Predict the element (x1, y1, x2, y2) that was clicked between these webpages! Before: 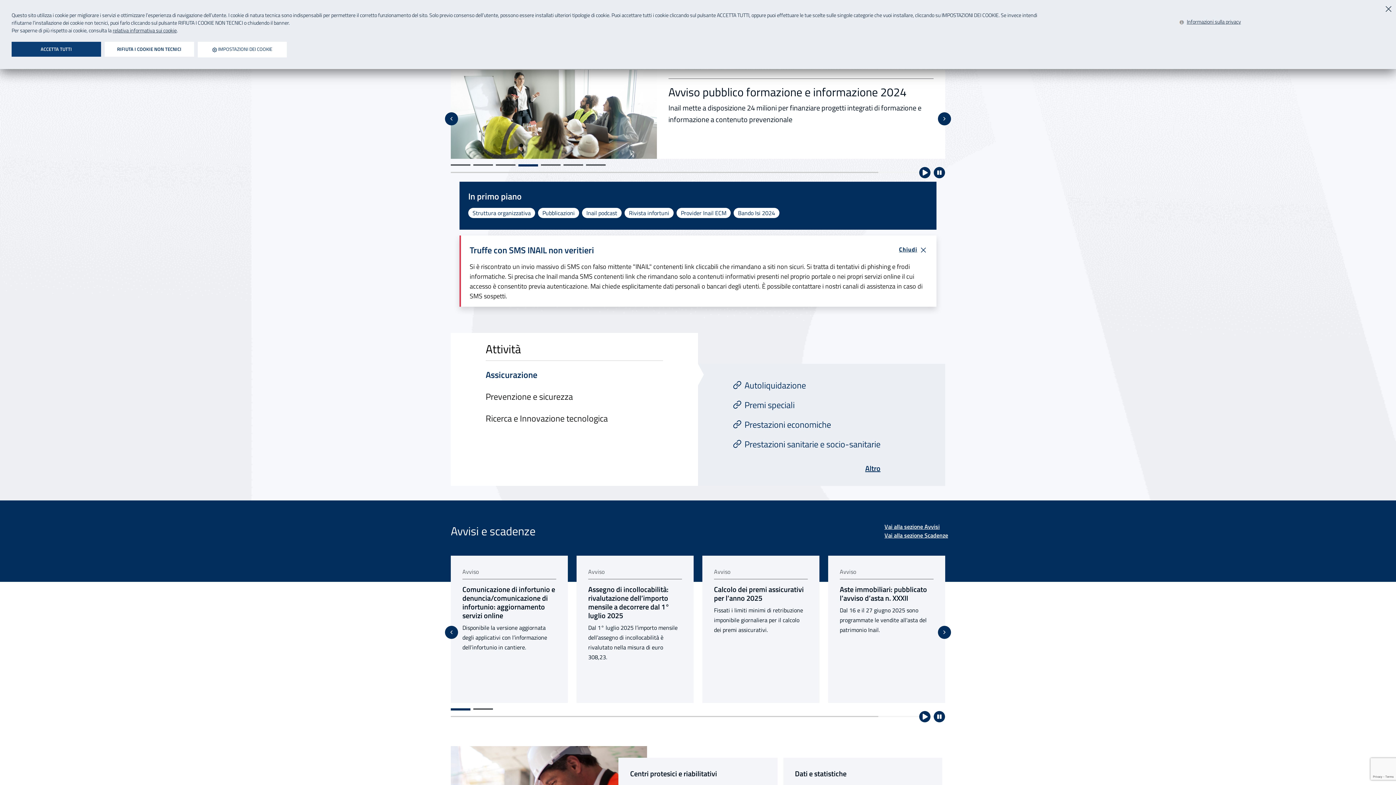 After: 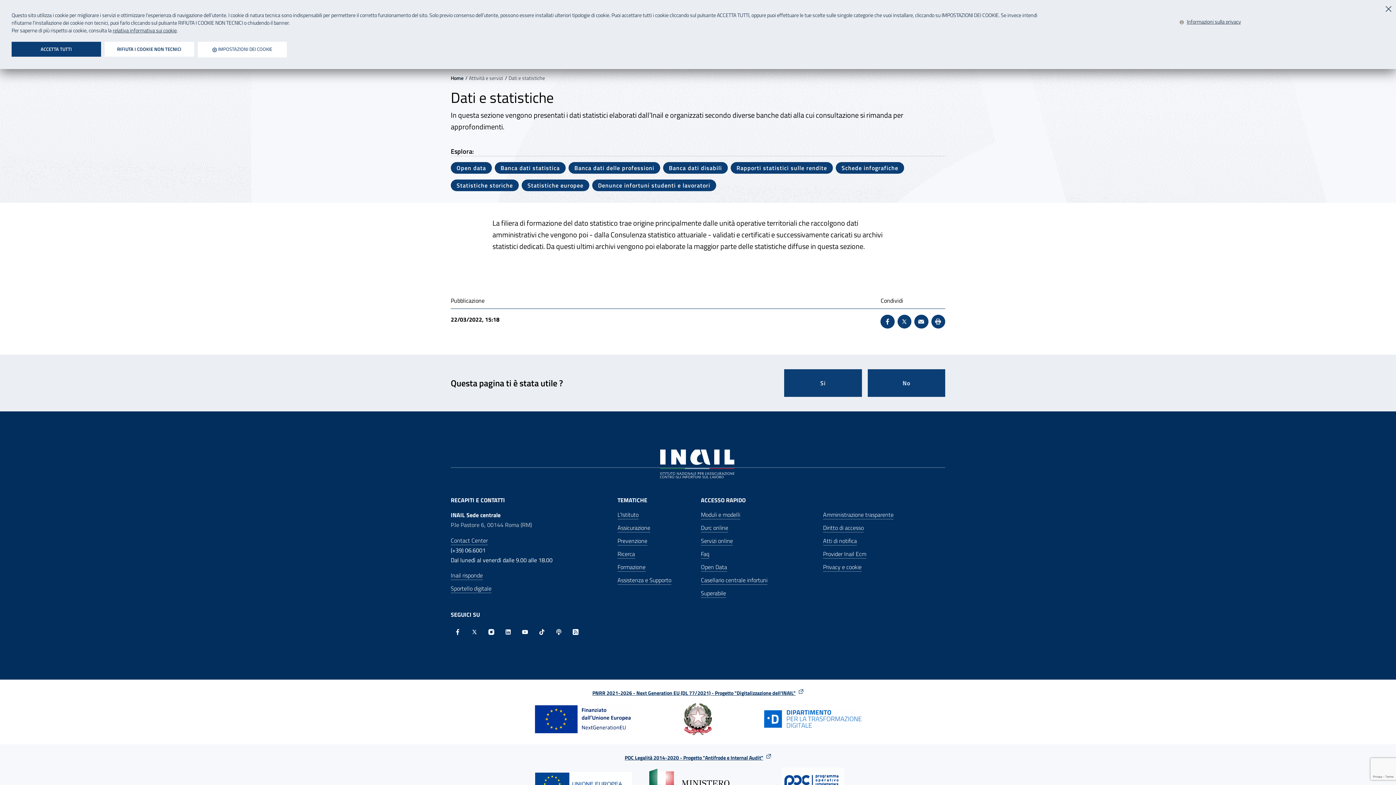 Action: bbox: (795, 769, 930, 778) label: Dati e statistiche - Link interno